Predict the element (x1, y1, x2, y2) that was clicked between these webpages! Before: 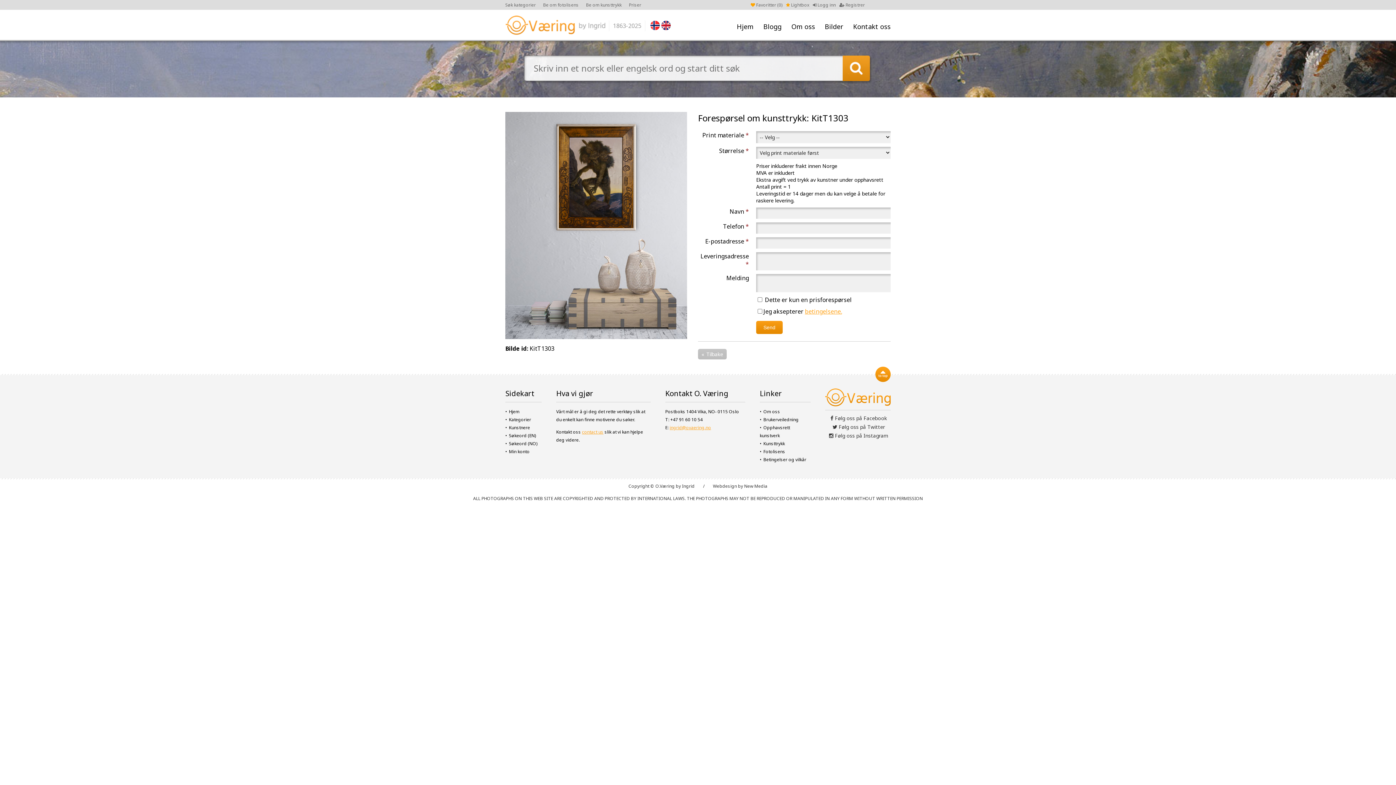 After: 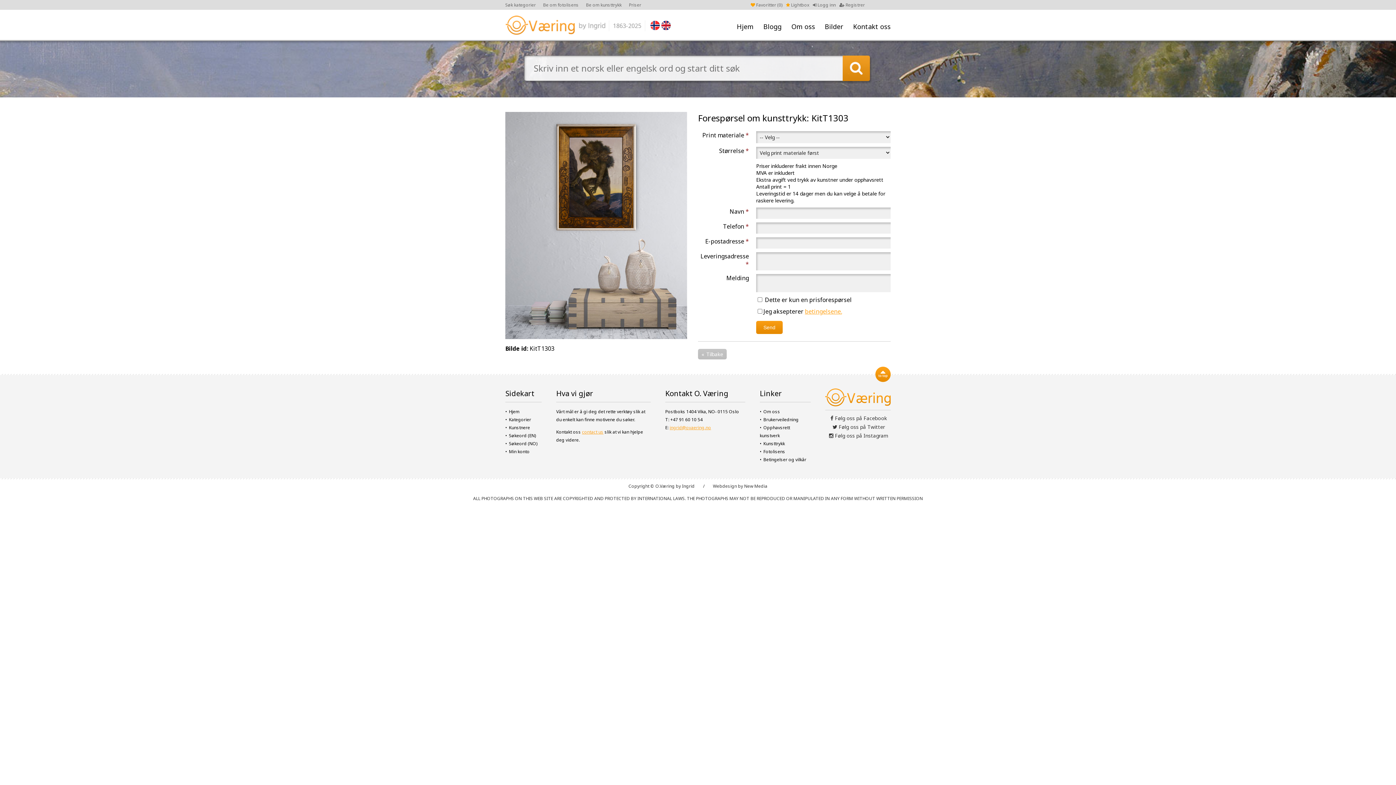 Action: bbox: (875, 376, 890, 384)